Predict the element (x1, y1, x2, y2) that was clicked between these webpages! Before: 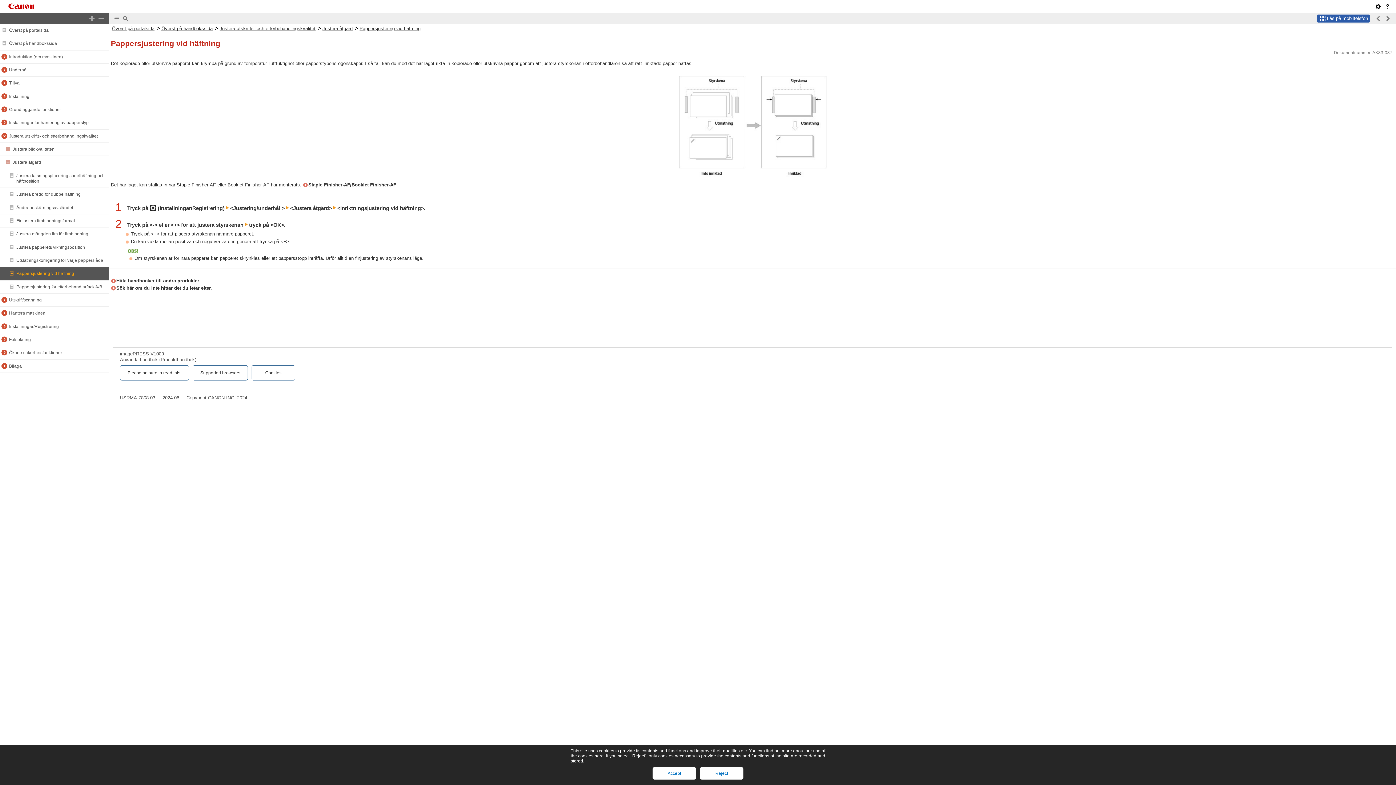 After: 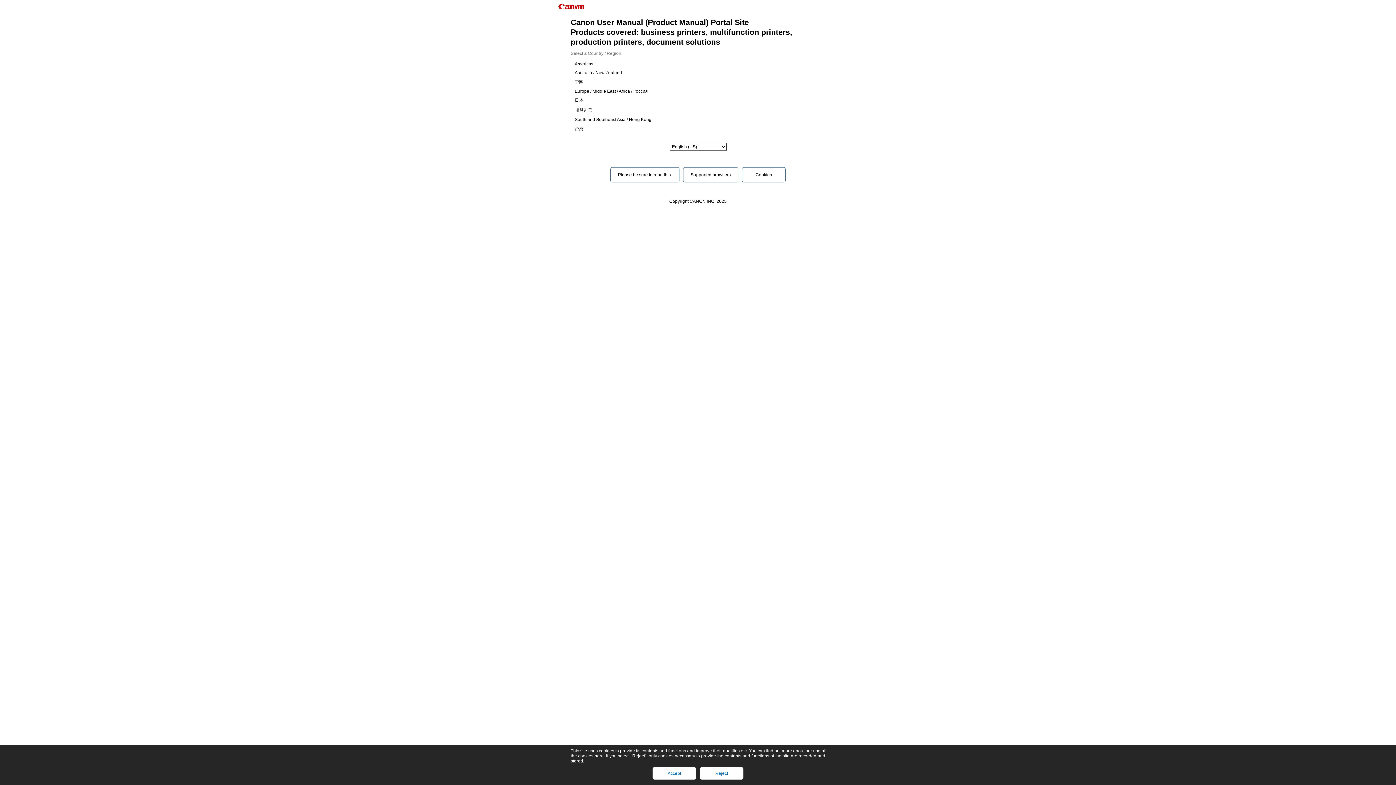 Action: label: Överst på portalsida bbox: (112, 25, 154, 31)